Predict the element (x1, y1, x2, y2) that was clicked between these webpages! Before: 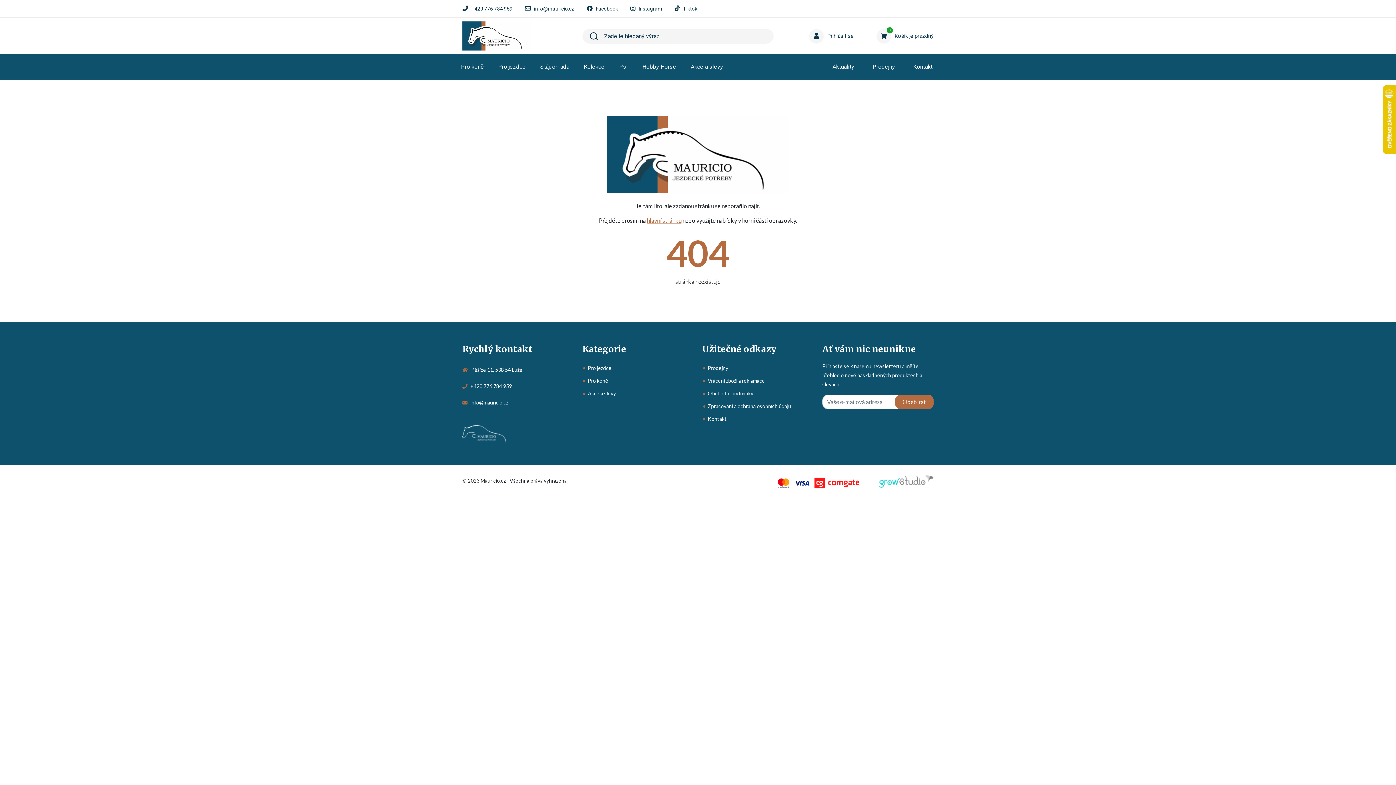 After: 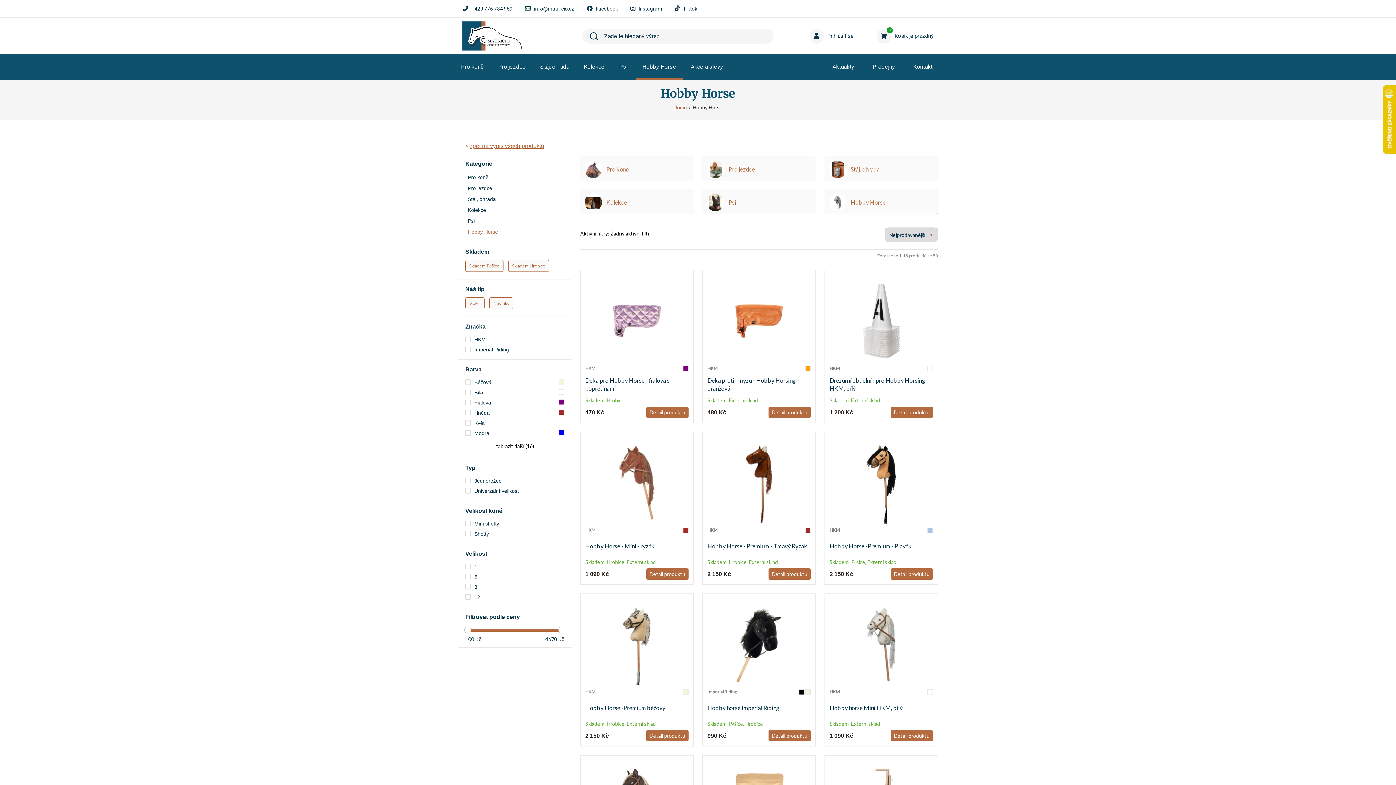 Action: bbox: (636, 54, 682, 79) label: Hobby Horse